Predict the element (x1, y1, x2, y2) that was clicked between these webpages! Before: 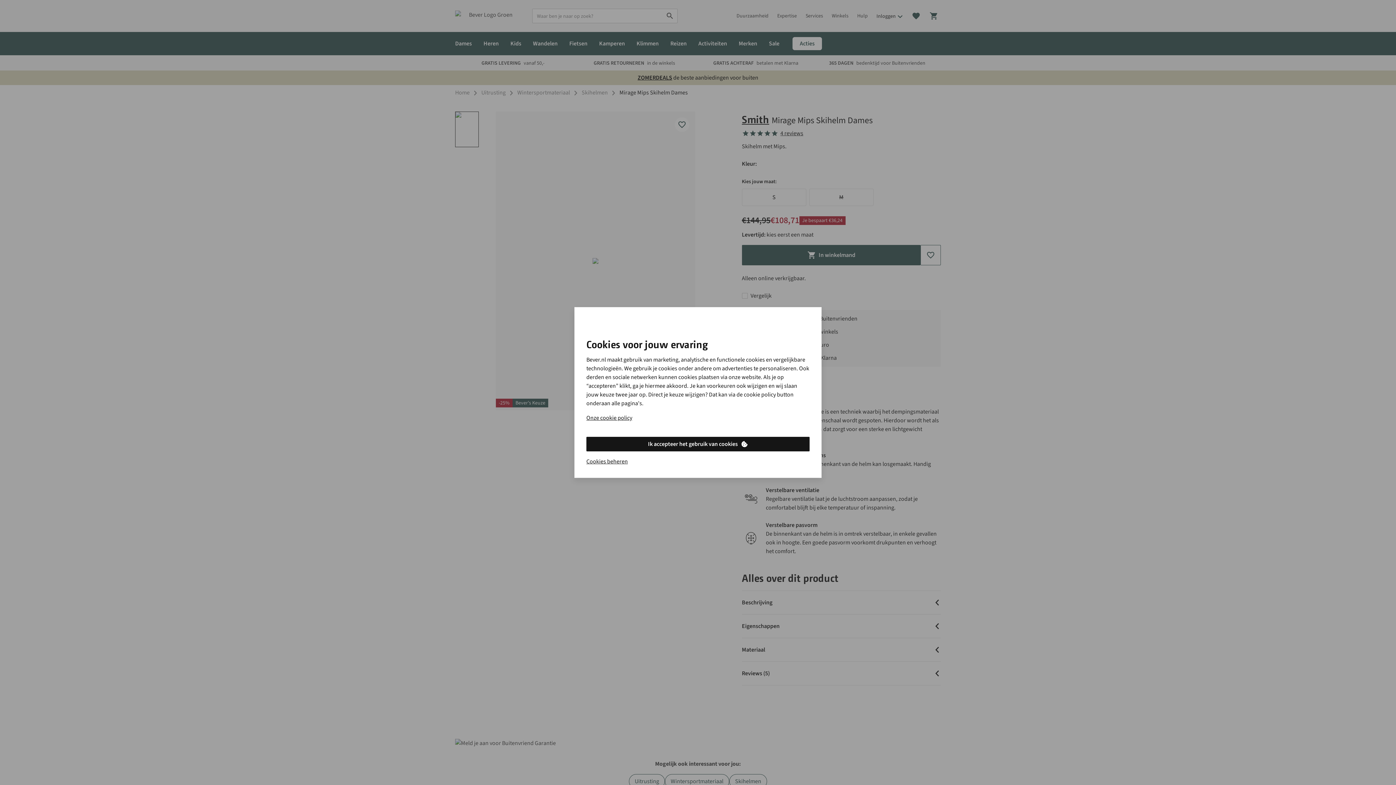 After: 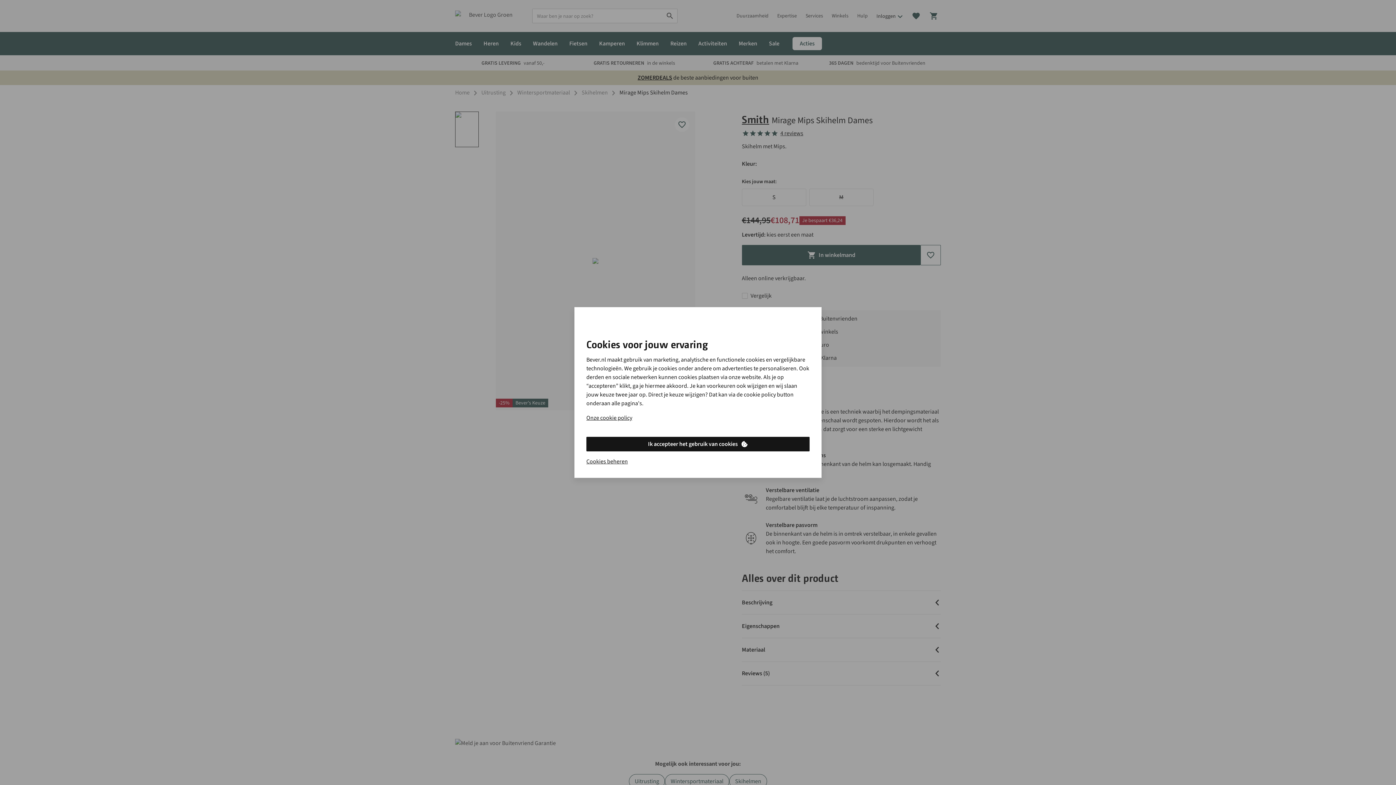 Action: bbox: (586, 437, 809, 451) label: Ik accepteer het gebruik van cookies